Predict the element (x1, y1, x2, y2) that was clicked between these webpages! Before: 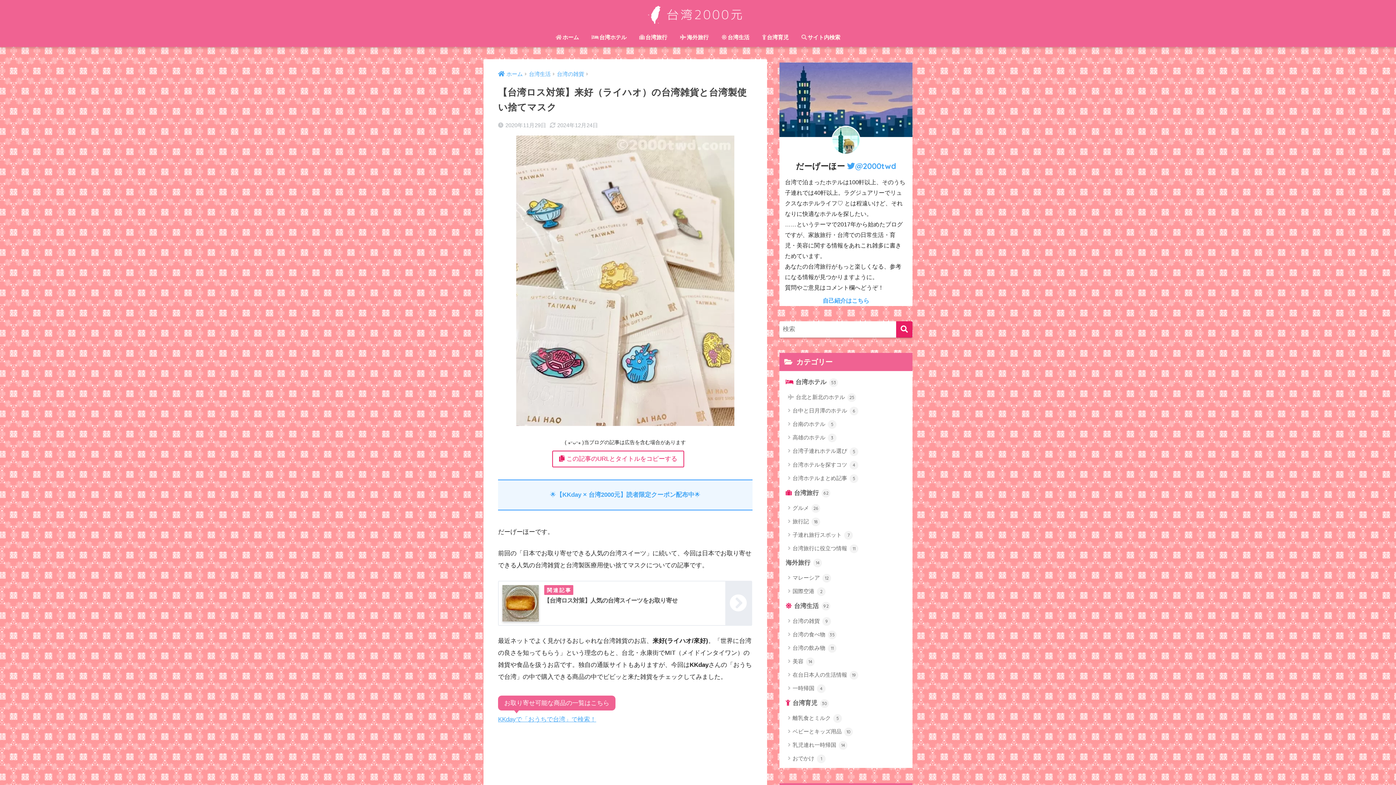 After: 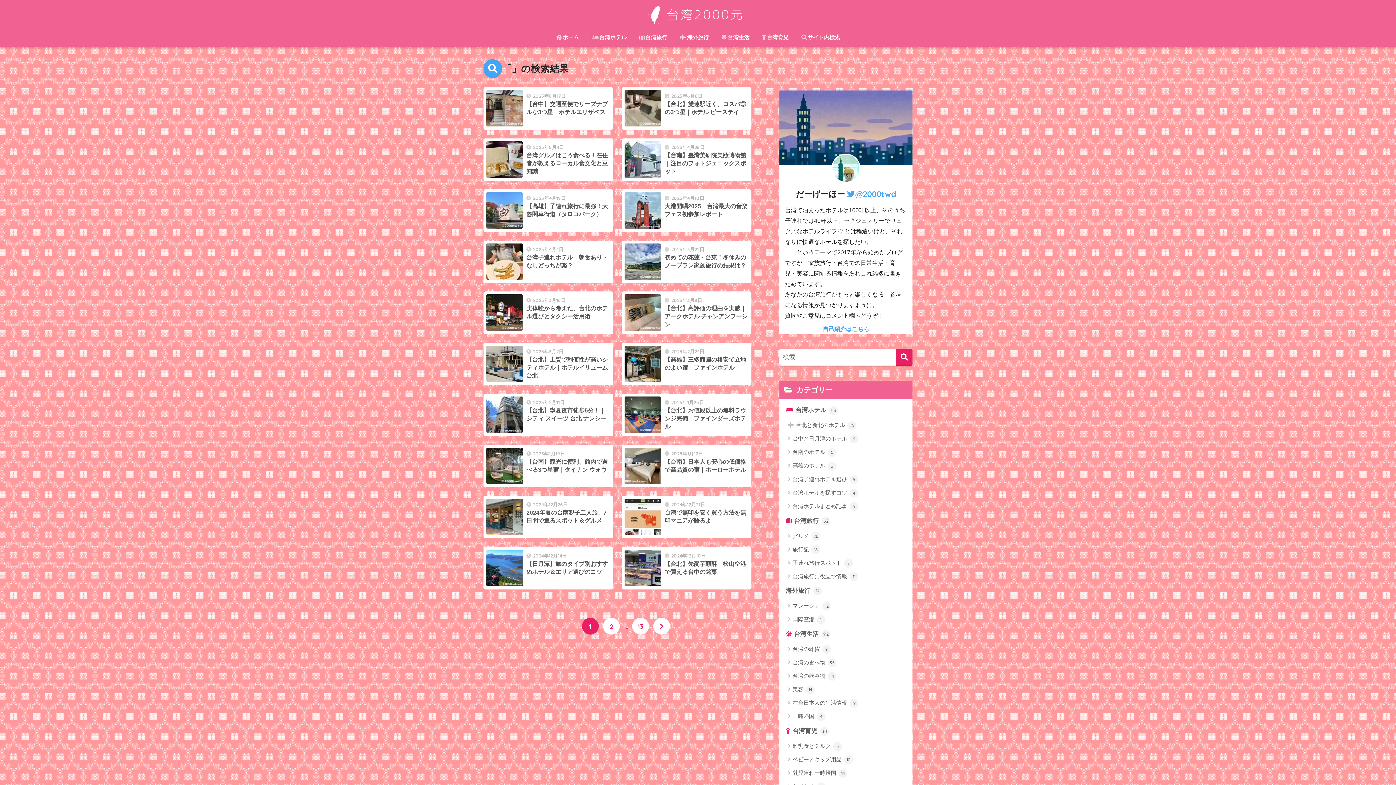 Action: bbox: (896, 321, 912, 337) label: 検索